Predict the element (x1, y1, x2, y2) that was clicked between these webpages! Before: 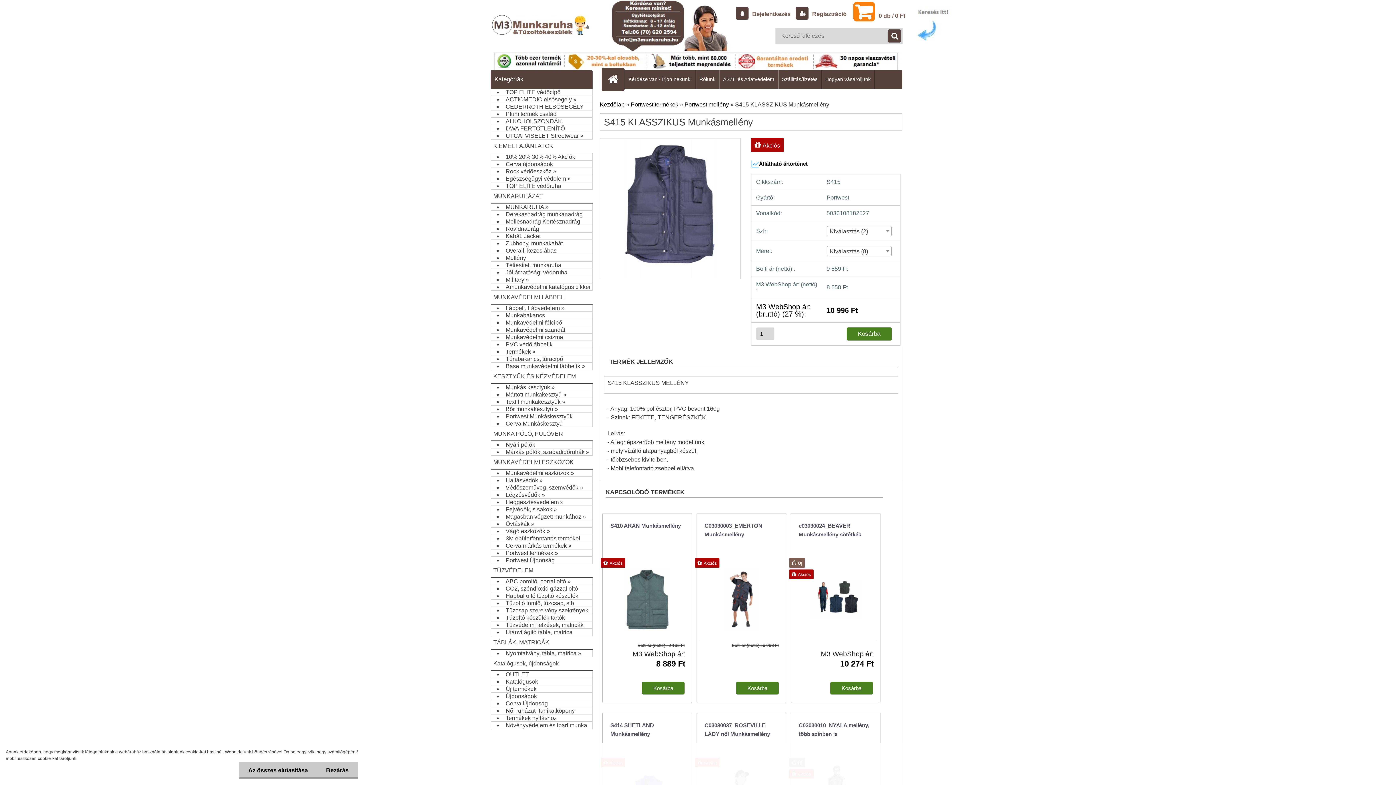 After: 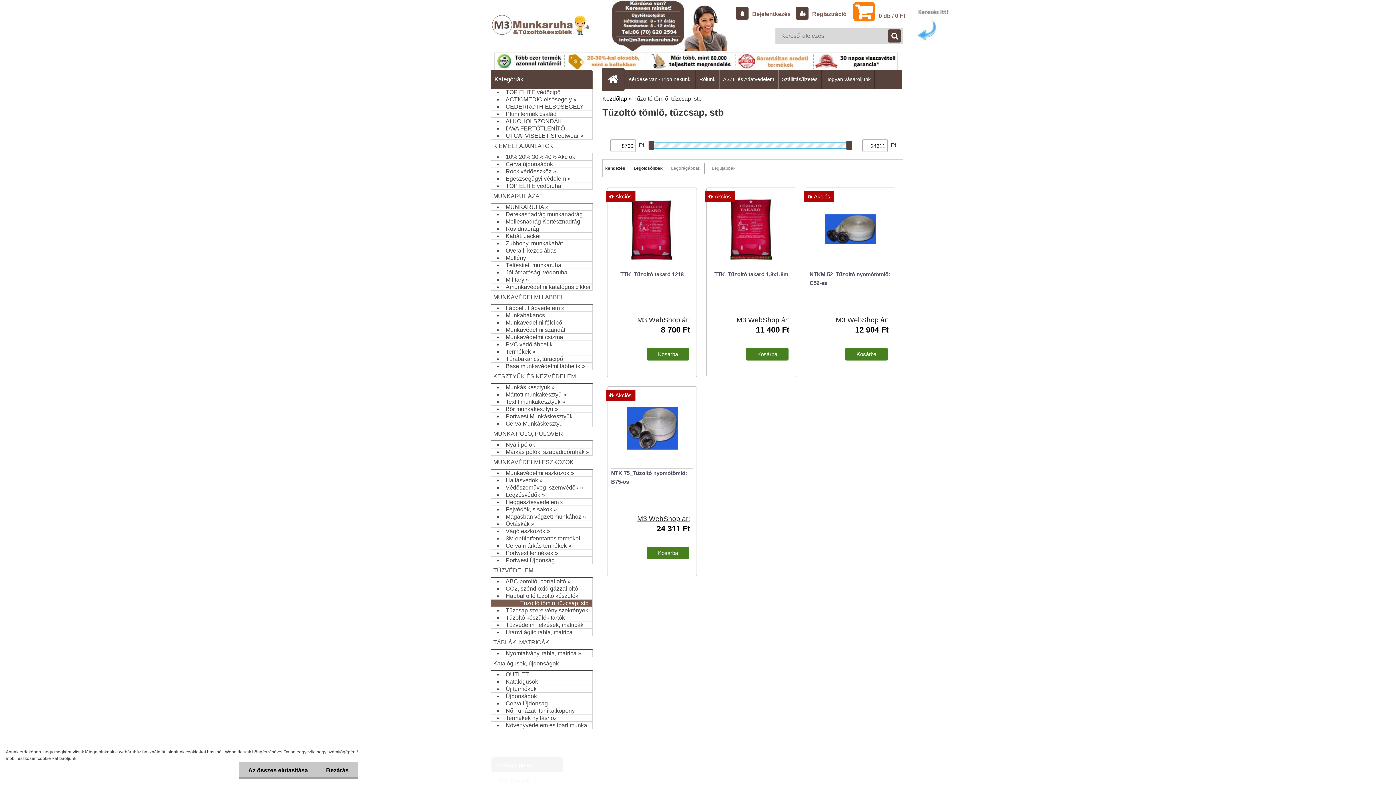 Action: label: Tűzoltó tömlő, tűzcsap, stb bbox: (490, 600, 592, 607)